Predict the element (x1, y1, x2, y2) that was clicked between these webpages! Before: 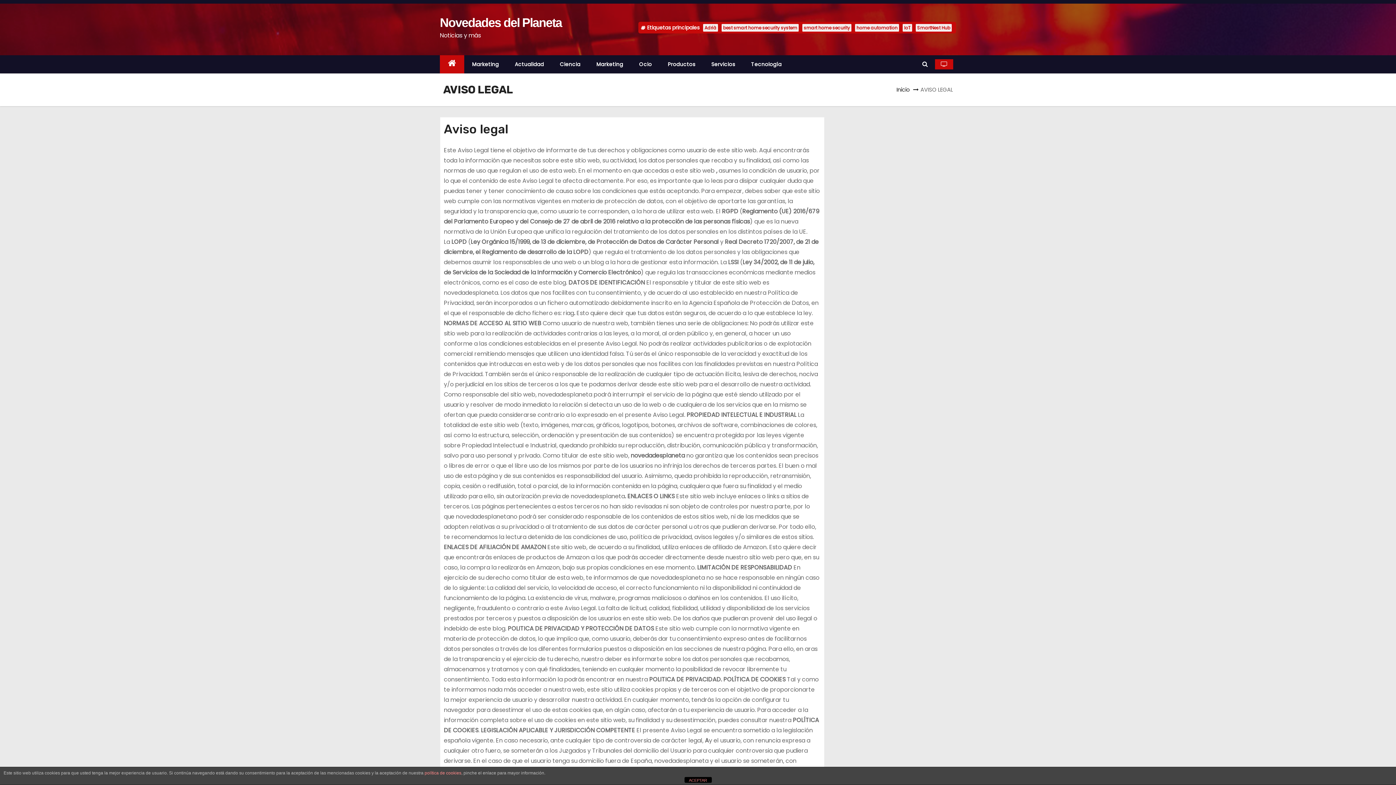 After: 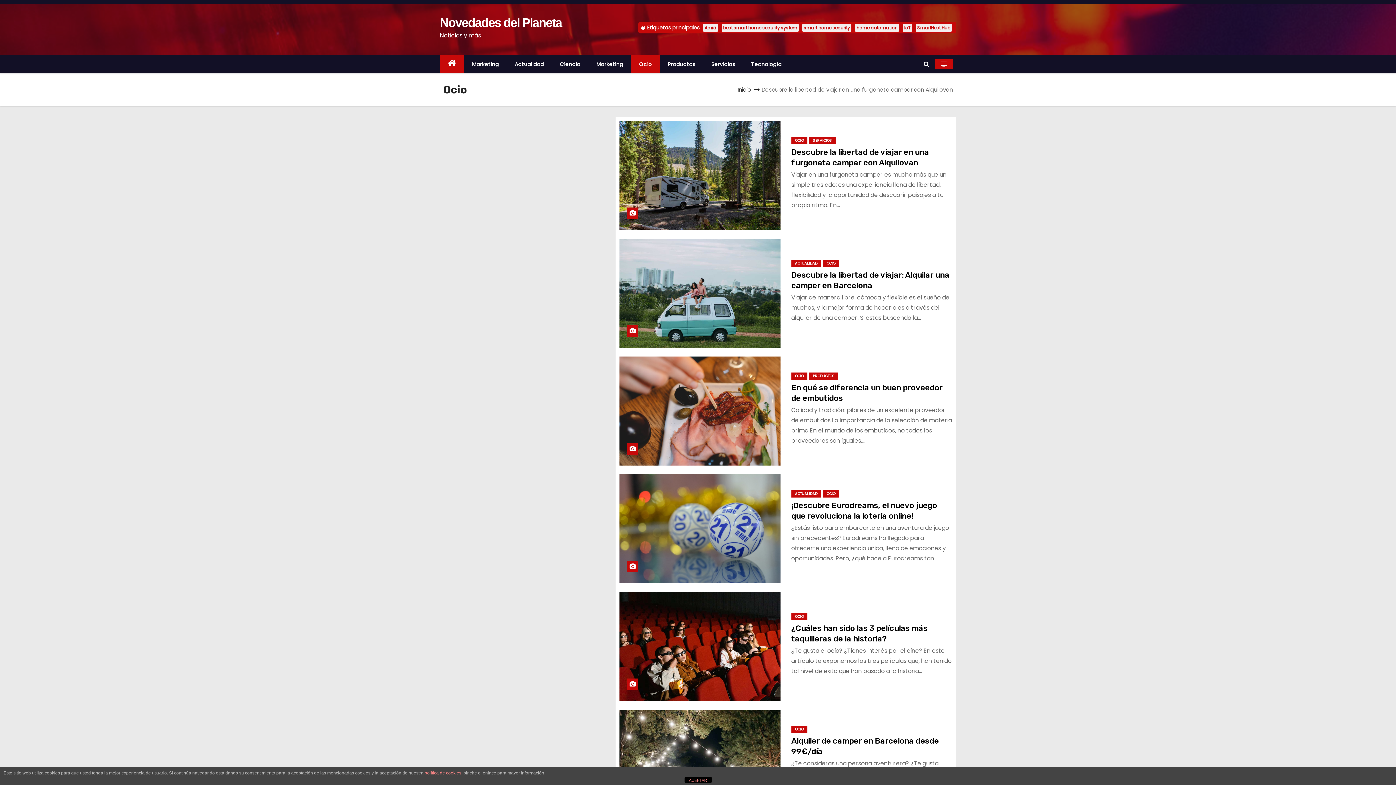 Action: label: Ocio bbox: (631, 55, 660, 73)